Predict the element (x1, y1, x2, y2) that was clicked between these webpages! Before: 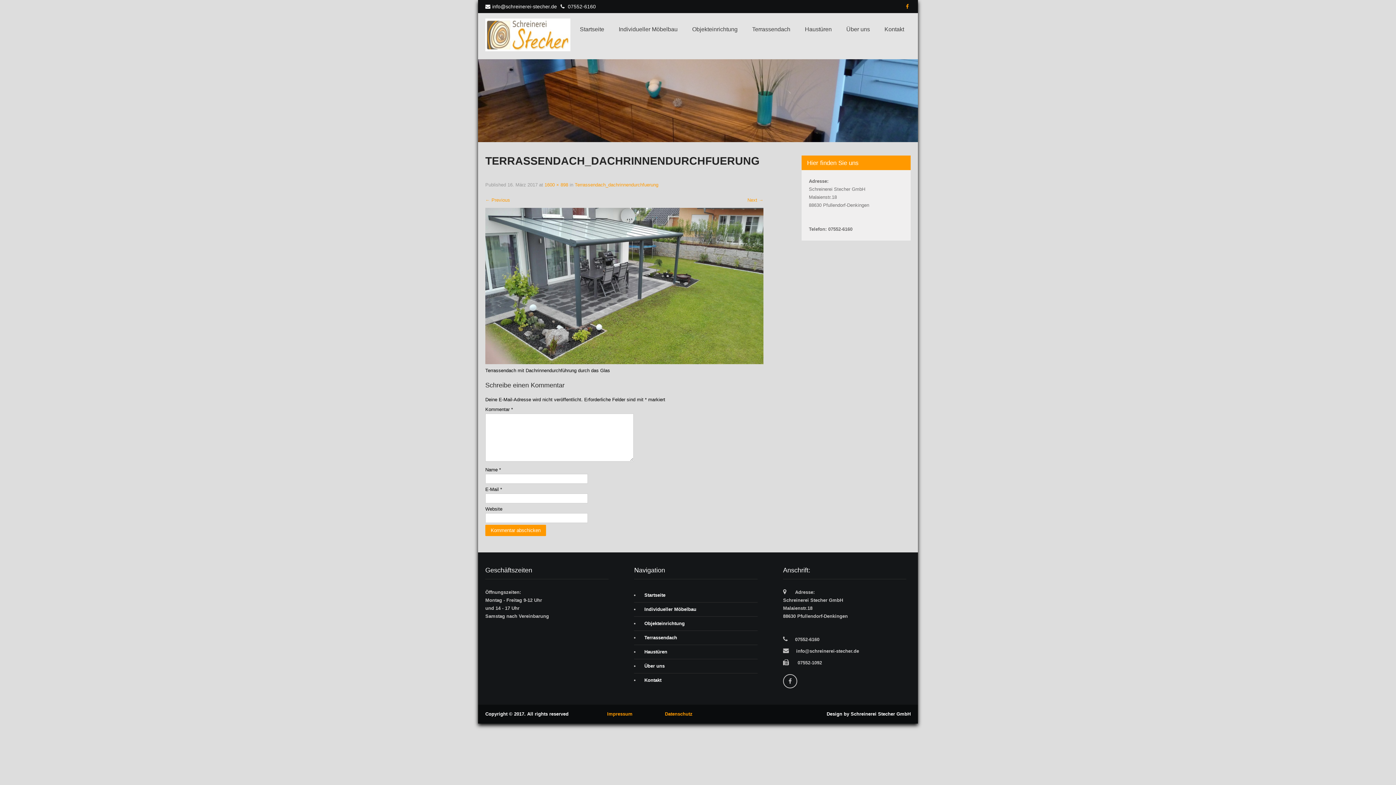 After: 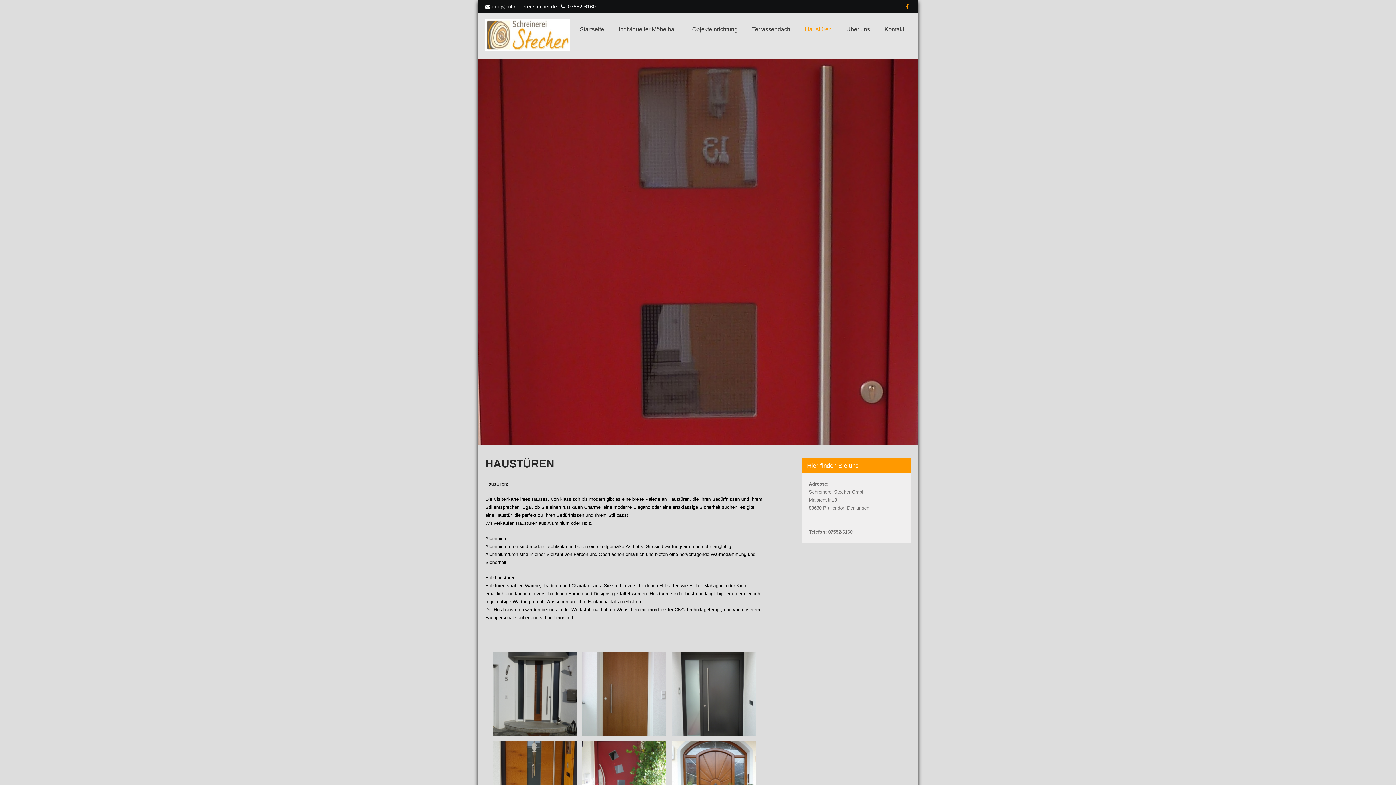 Action: bbox: (798, 13, 838, 45) label: Haustüren